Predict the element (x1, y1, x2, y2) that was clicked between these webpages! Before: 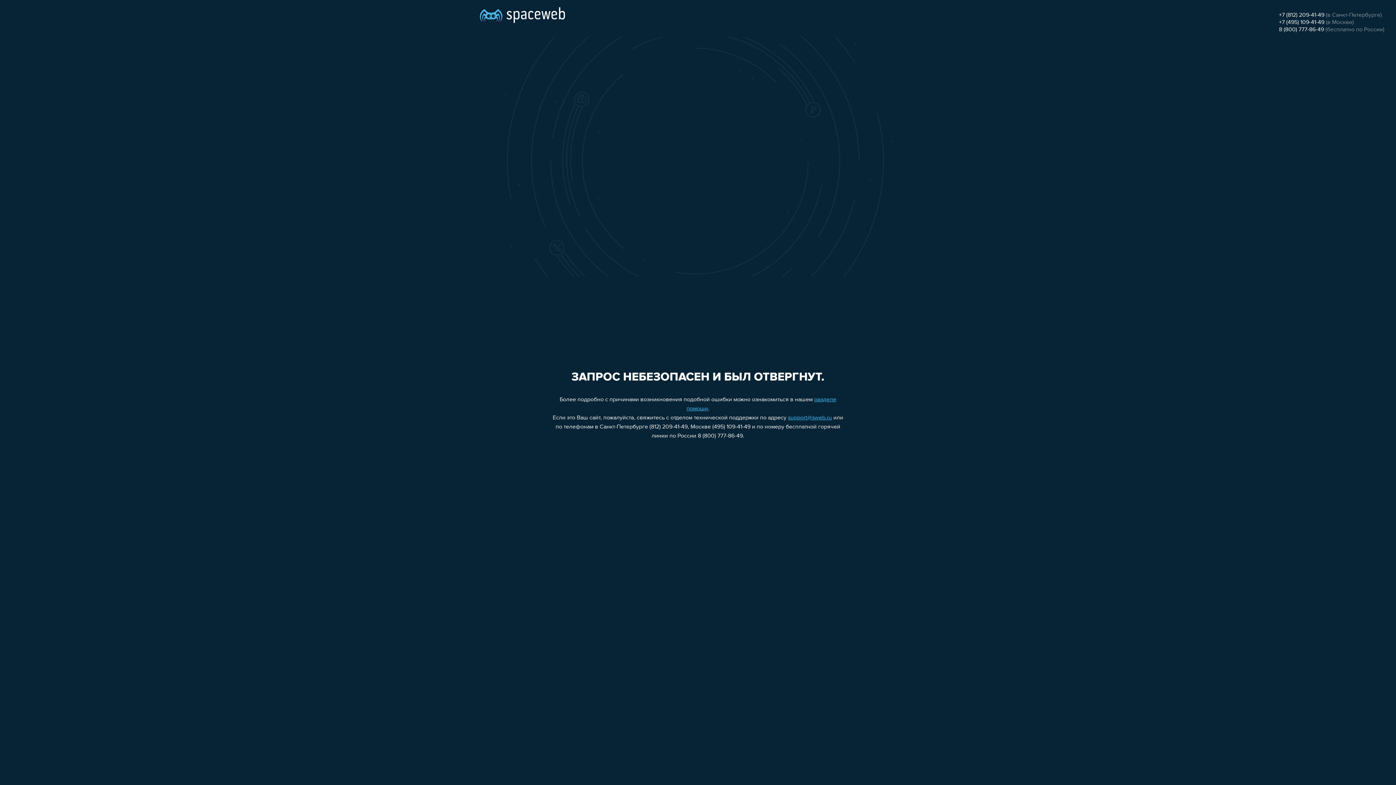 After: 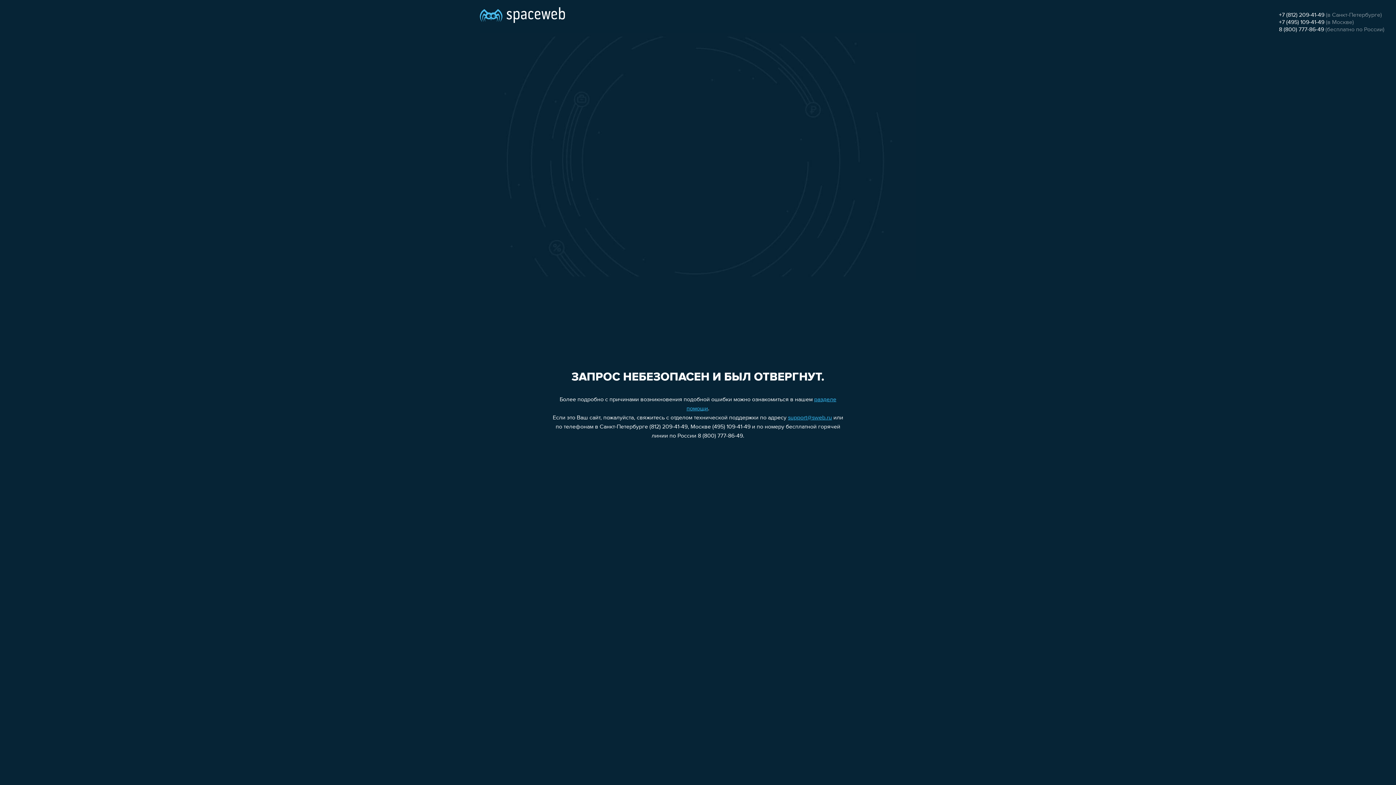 Action: bbox: (1279, 12, 1324, 18) label: +7 (812) 209-41-49